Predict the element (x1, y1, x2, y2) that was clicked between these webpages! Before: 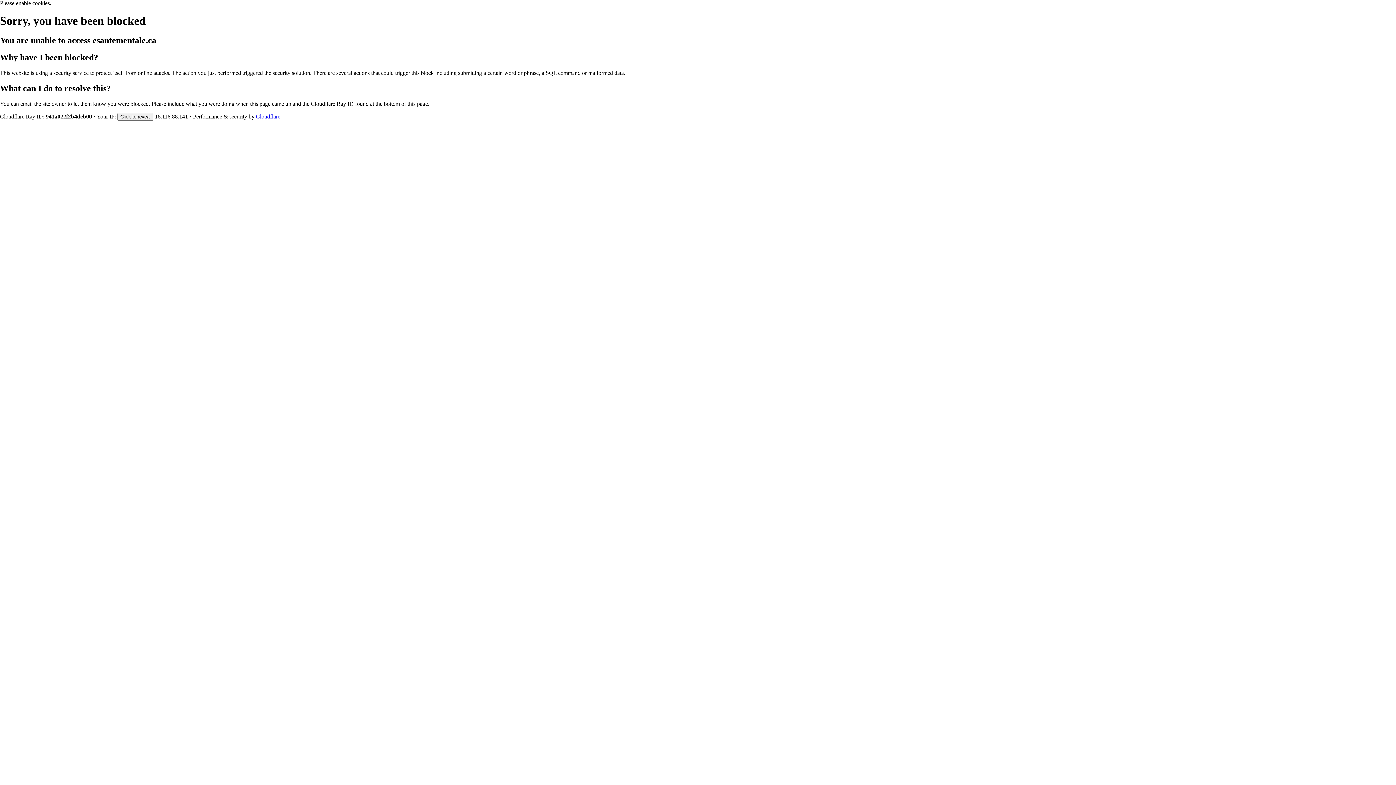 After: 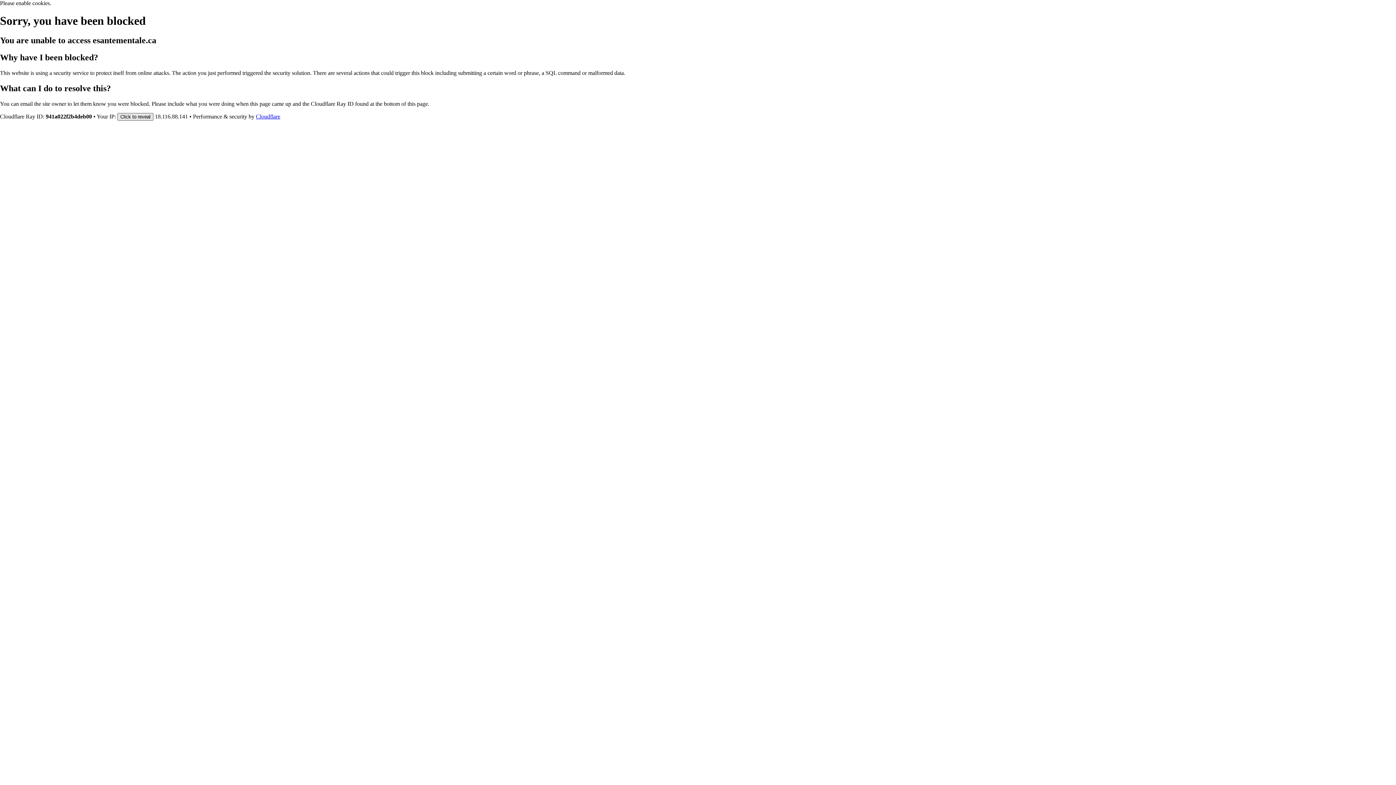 Action: label: Click to reveal bbox: (117, 112, 153, 120)